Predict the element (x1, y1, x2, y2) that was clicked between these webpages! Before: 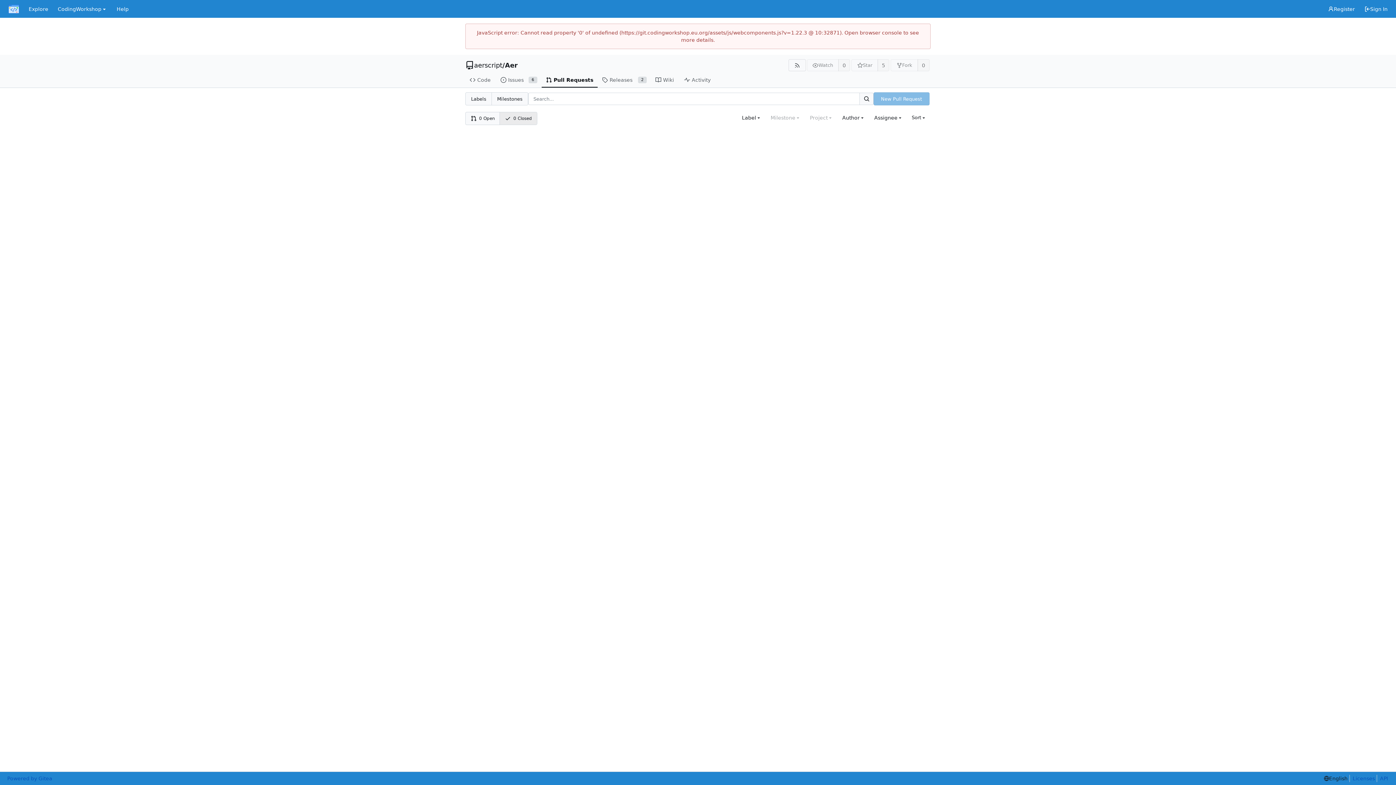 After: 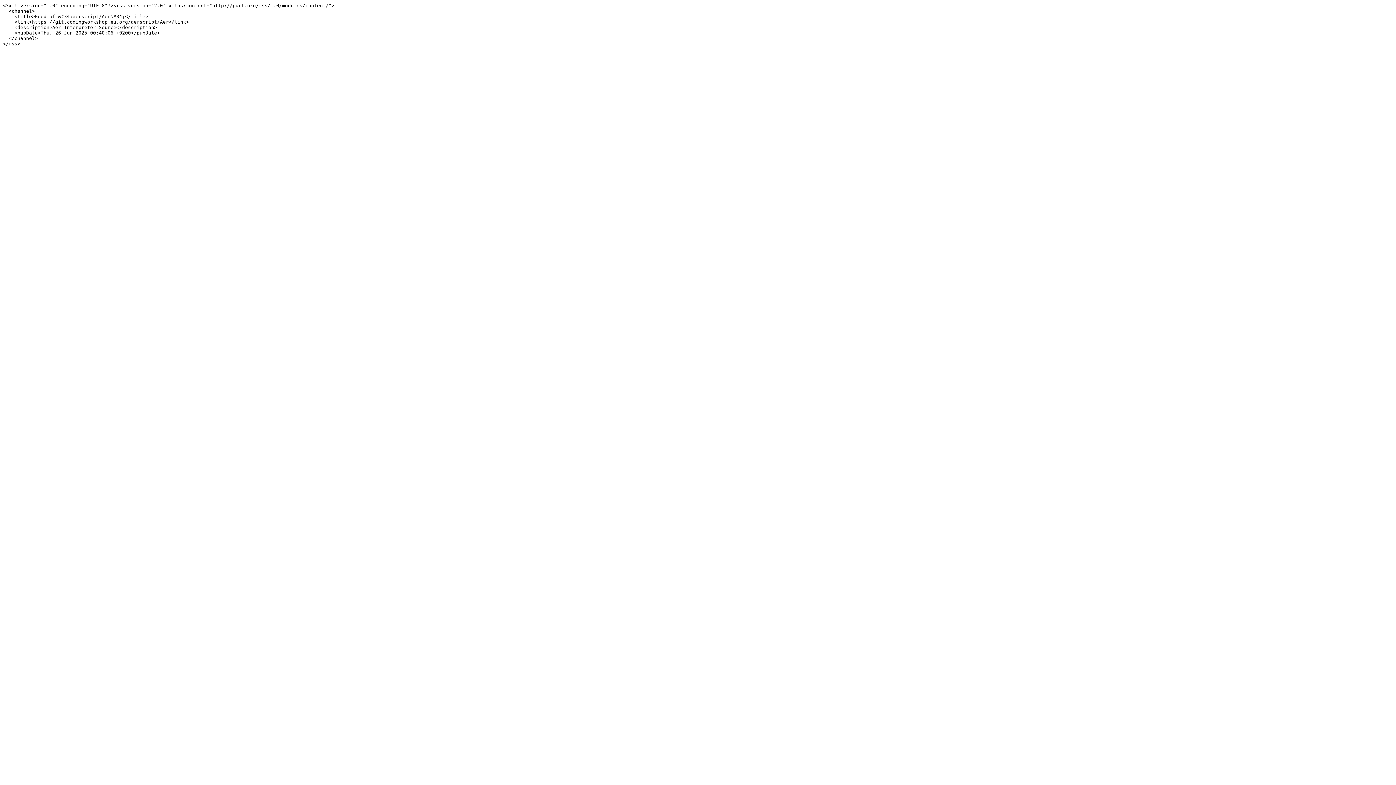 Action: label: RSS Feed bbox: (788, 59, 806, 71)